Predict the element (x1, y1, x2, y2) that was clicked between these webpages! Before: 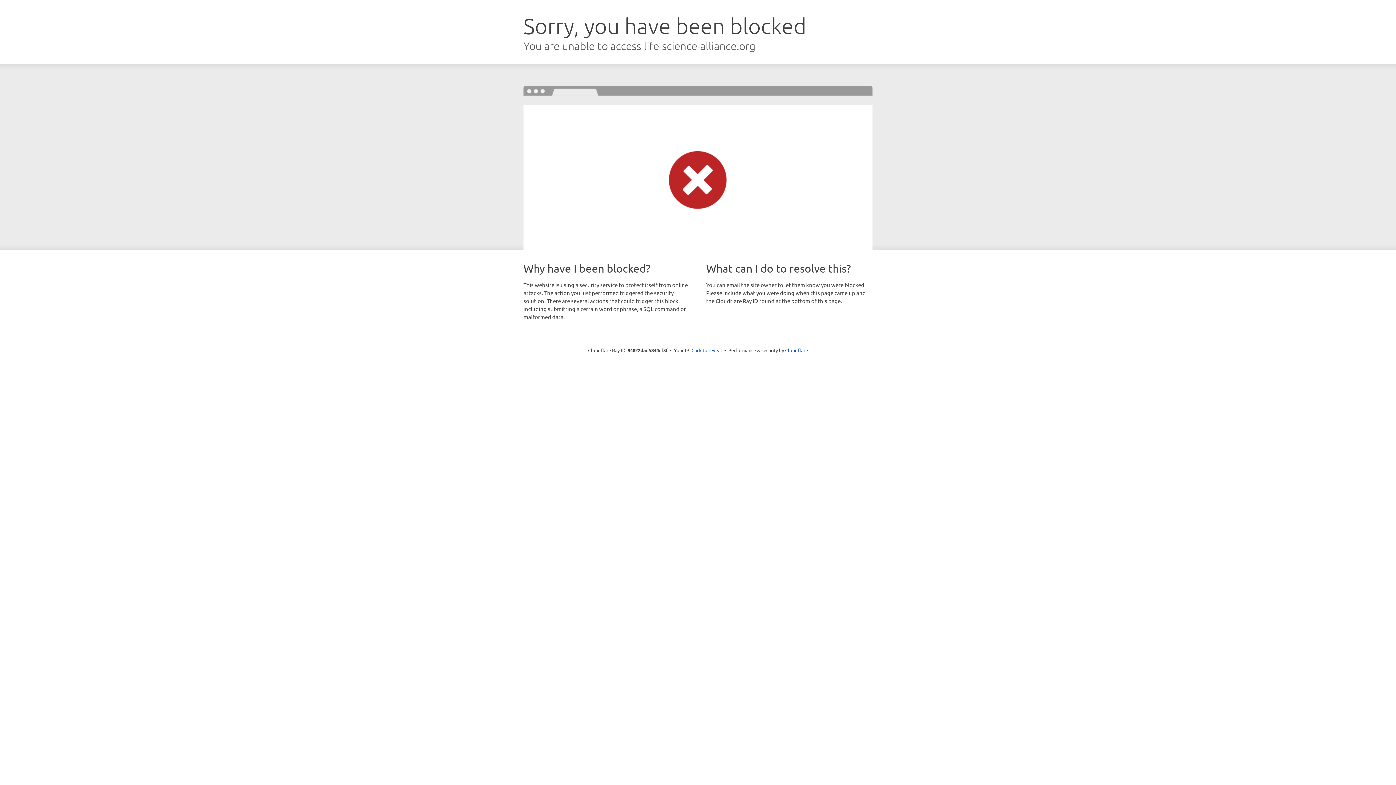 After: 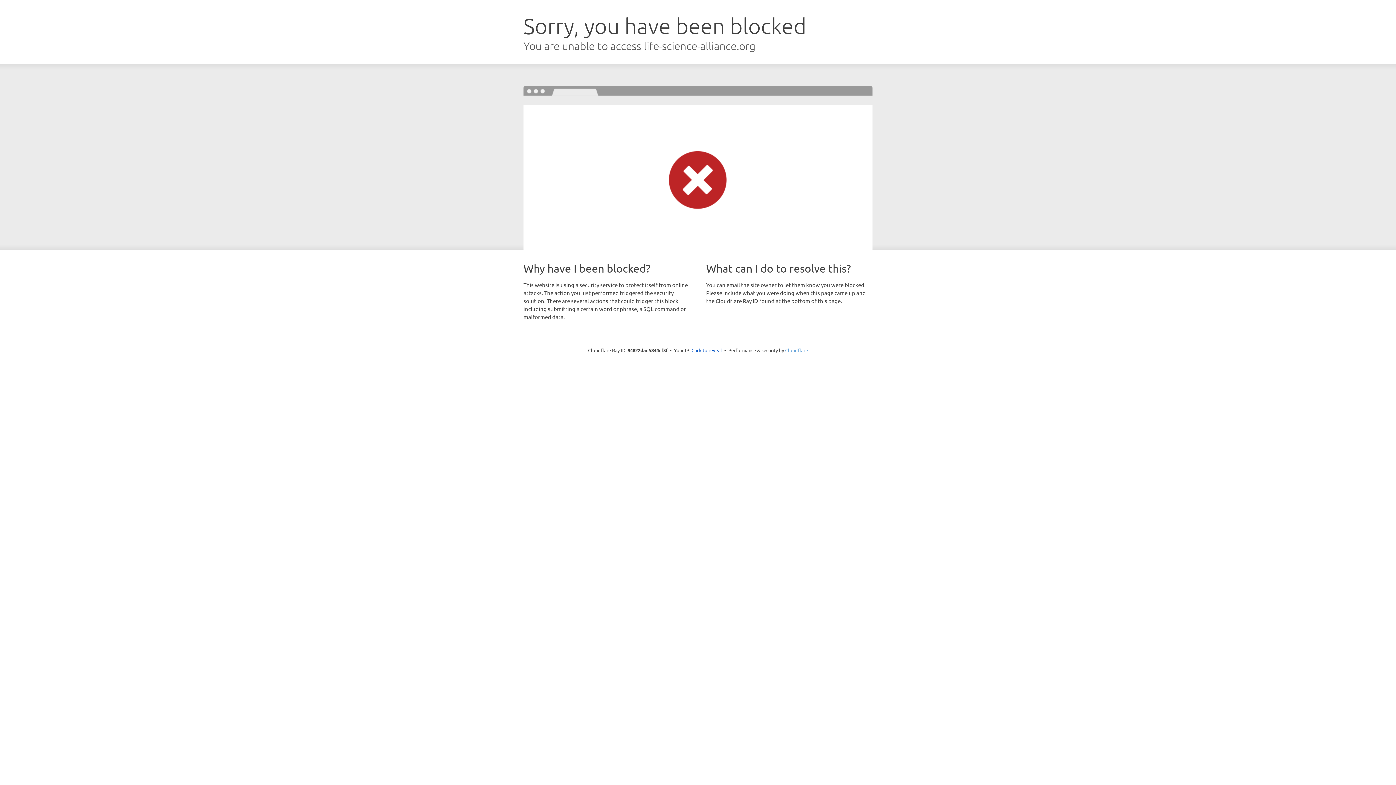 Action: label: Cloudflare bbox: (785, 347, 808, 353)